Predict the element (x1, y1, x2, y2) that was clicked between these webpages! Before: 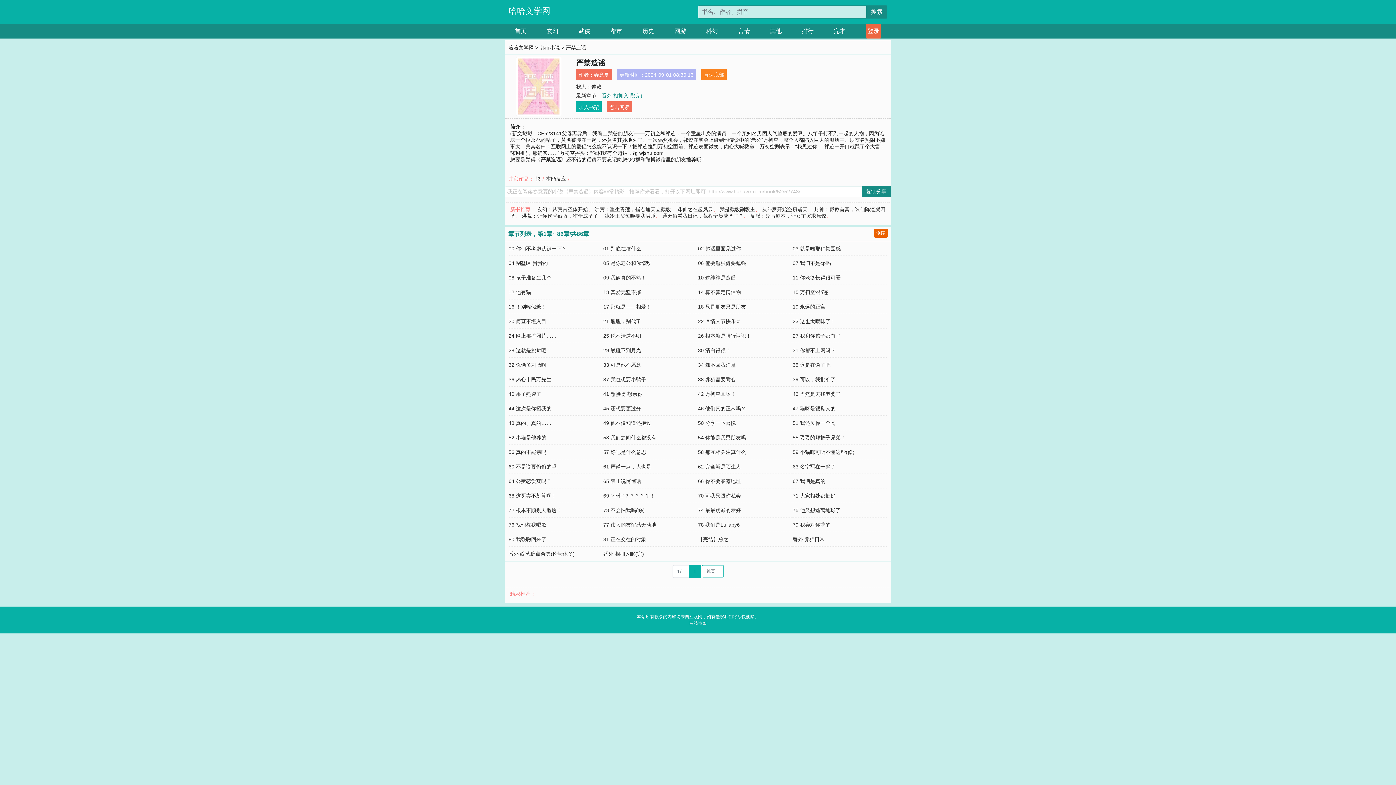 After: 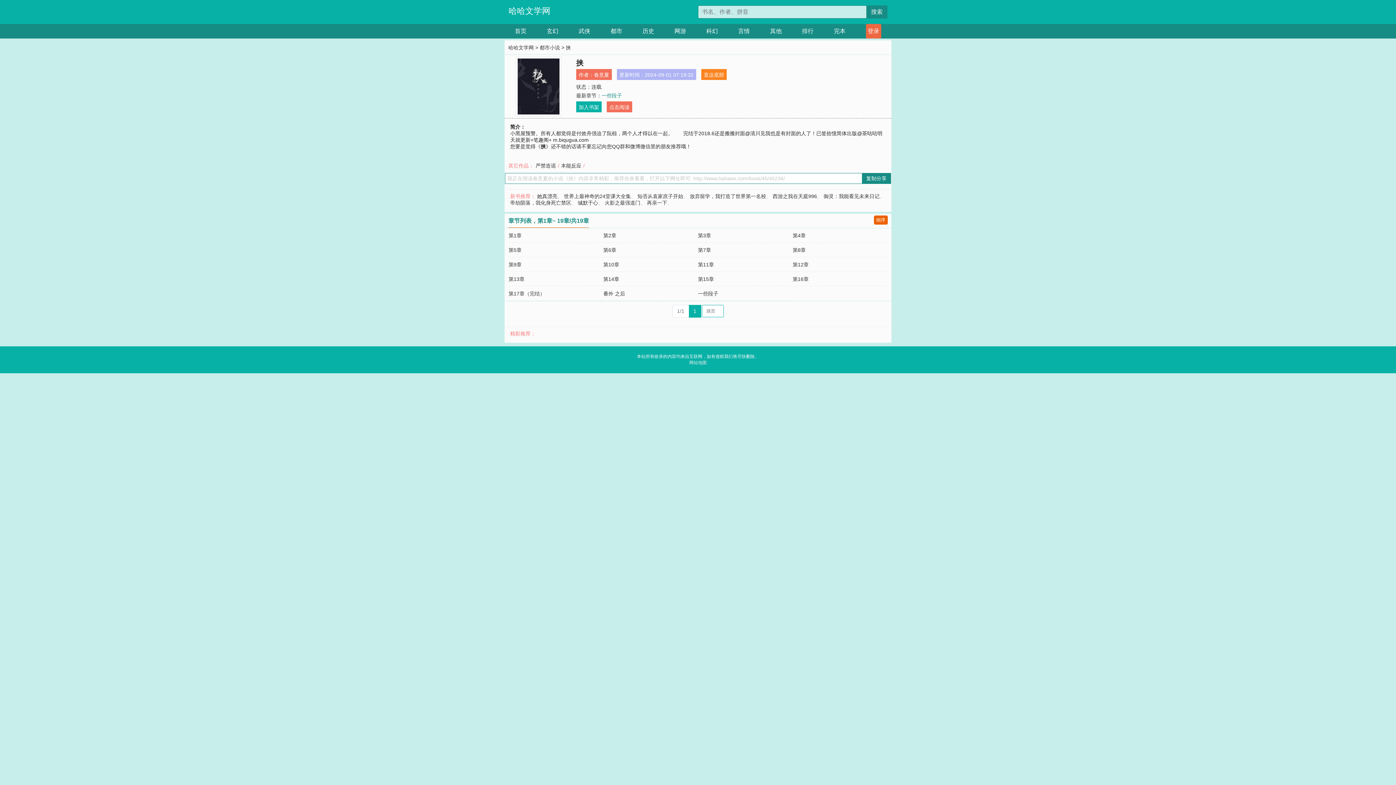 Action: bbox: (533, 174, 542, 183) label: 挟